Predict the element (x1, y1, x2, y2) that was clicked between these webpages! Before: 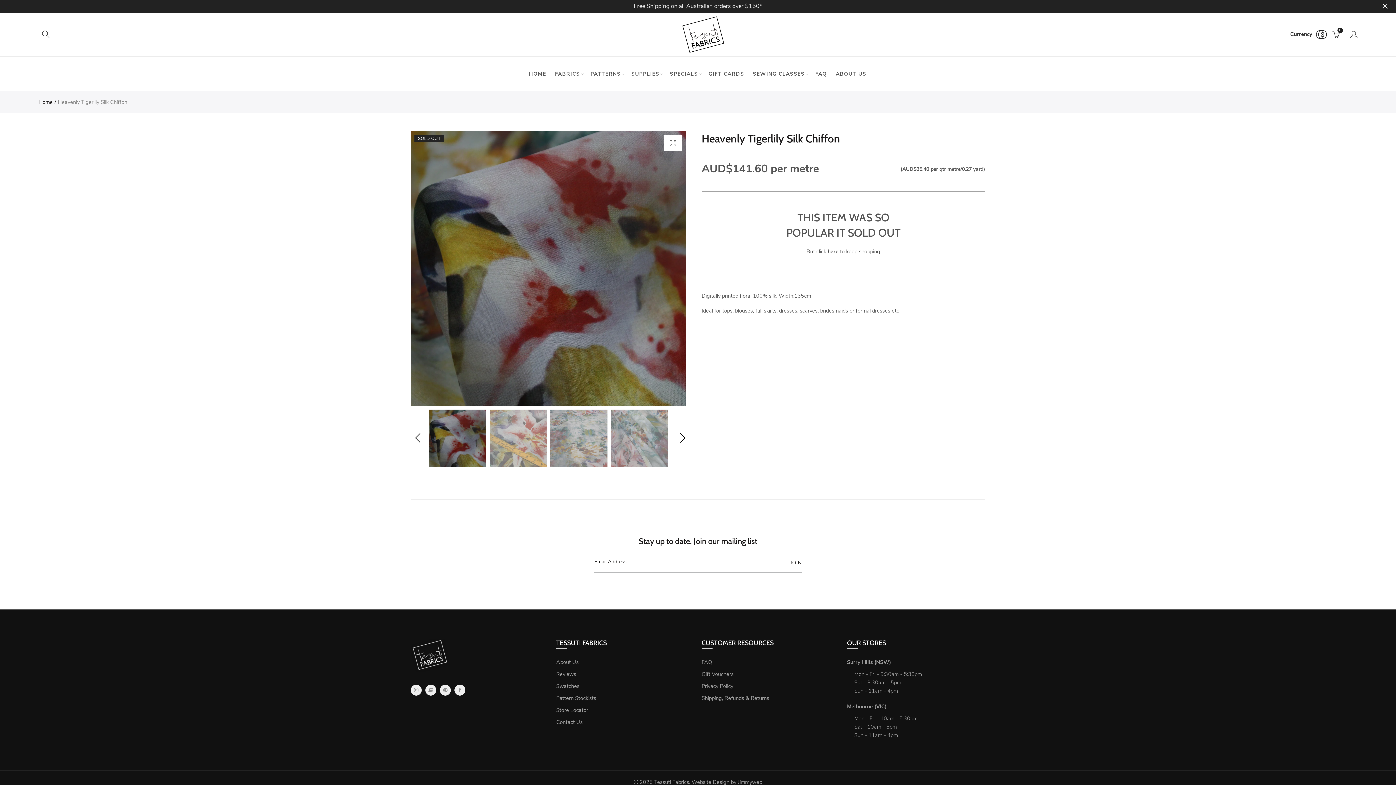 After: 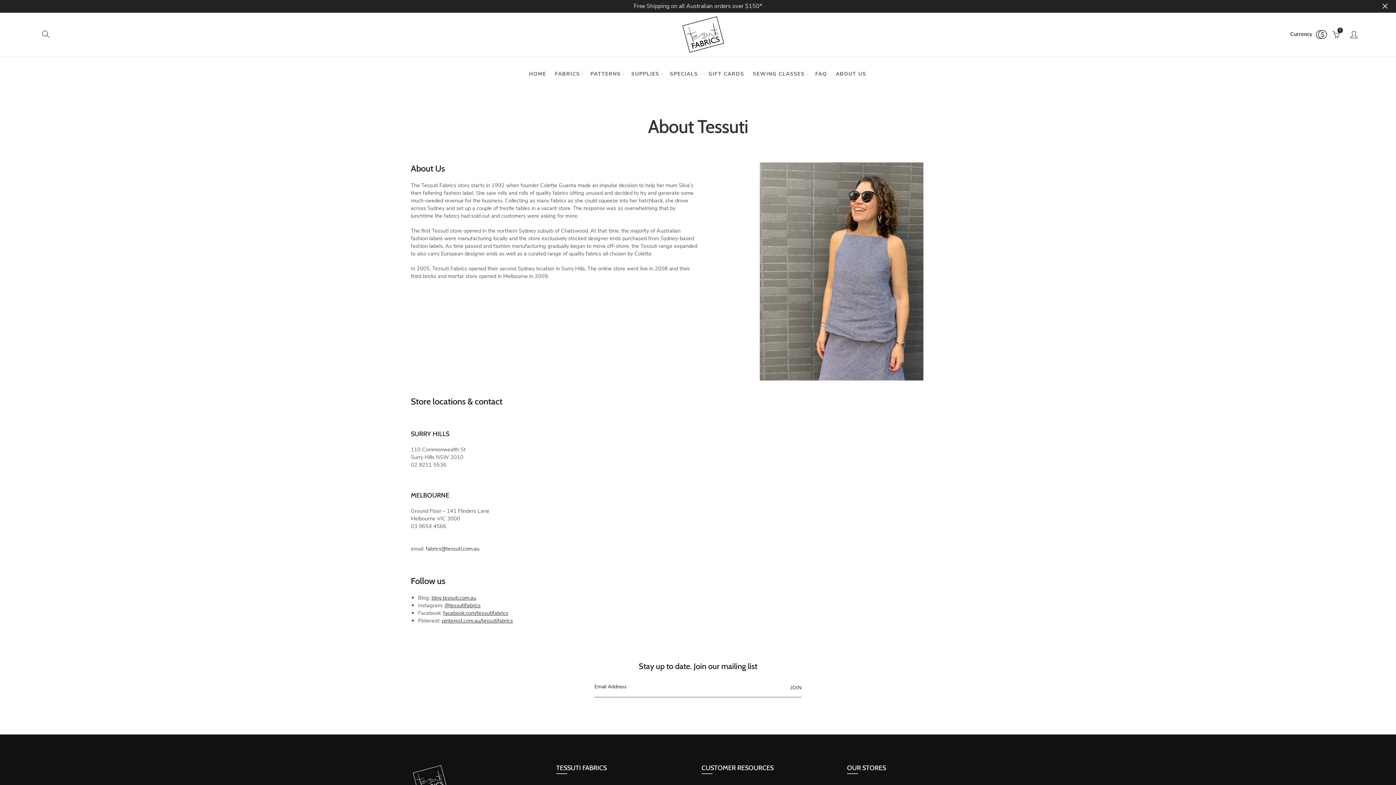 Action: label: About Us bbox: (556, 656, 578, 668)